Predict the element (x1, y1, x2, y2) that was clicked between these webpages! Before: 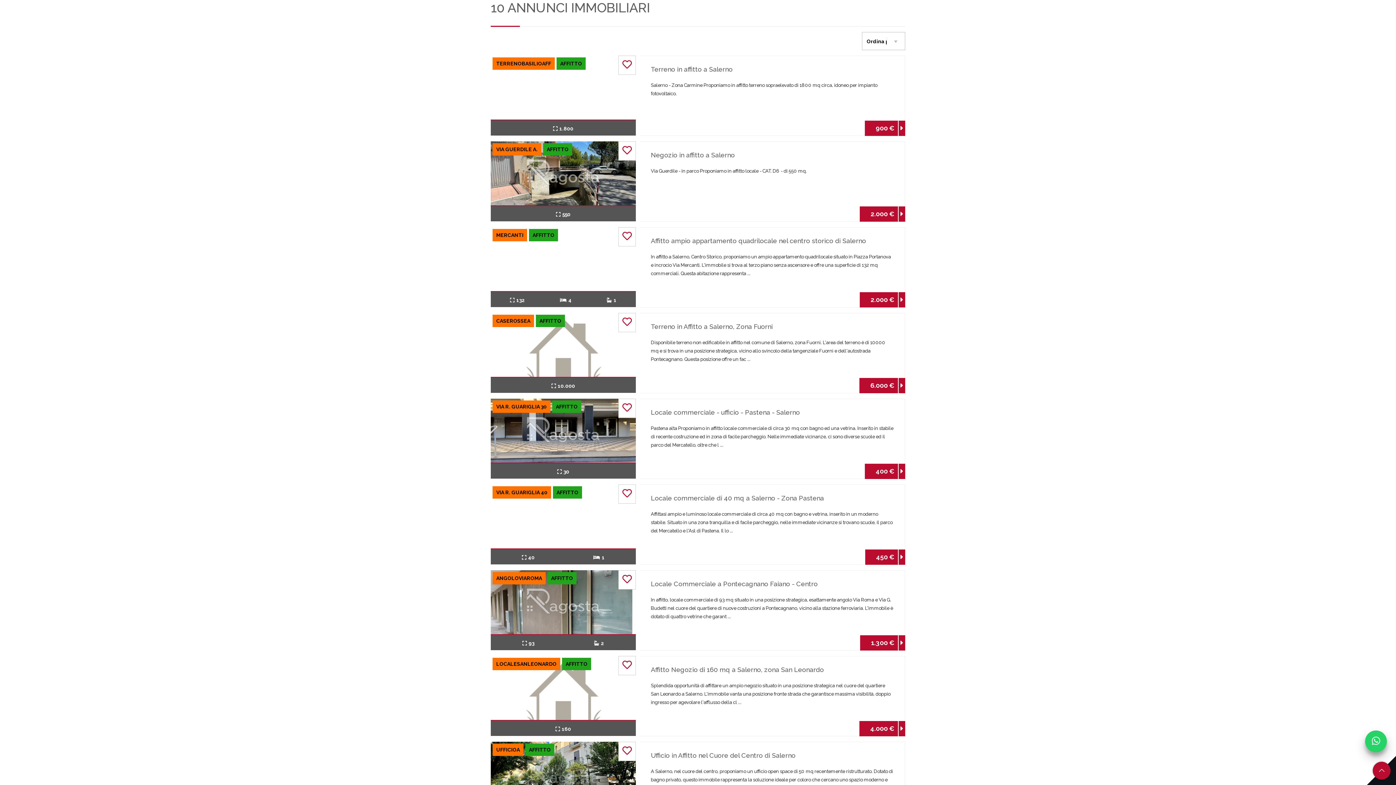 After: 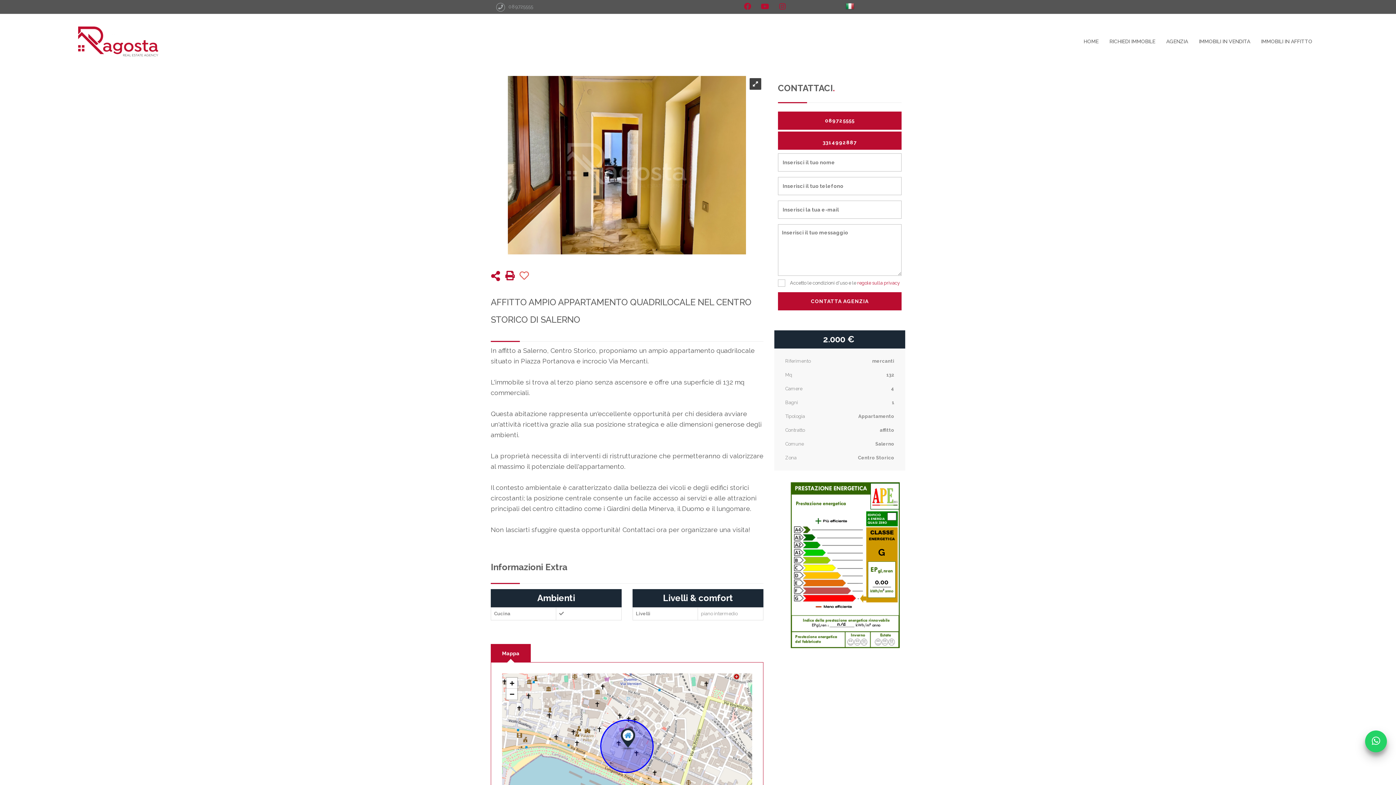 Action: bbox: (490, 227, 636, 292) label: MERCANTI
AFFITTO